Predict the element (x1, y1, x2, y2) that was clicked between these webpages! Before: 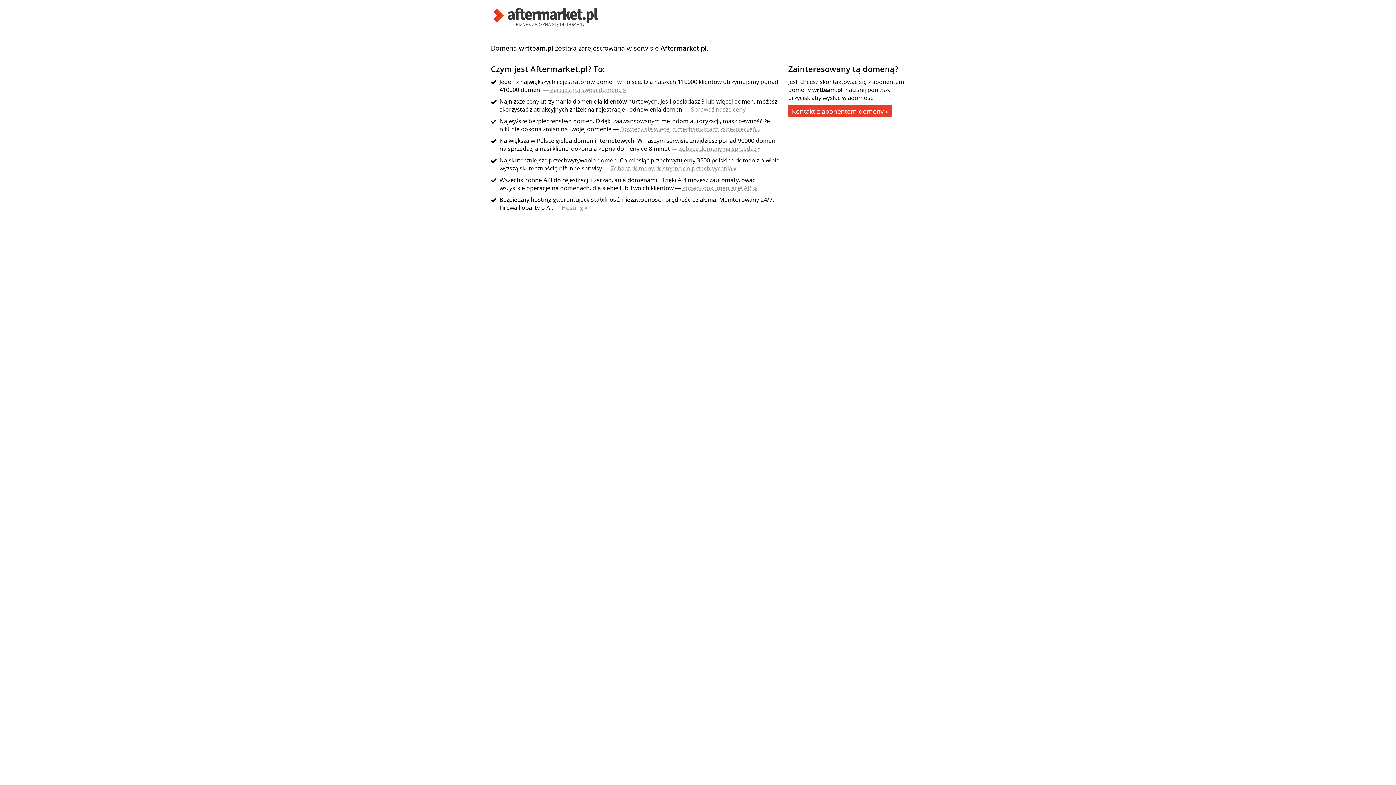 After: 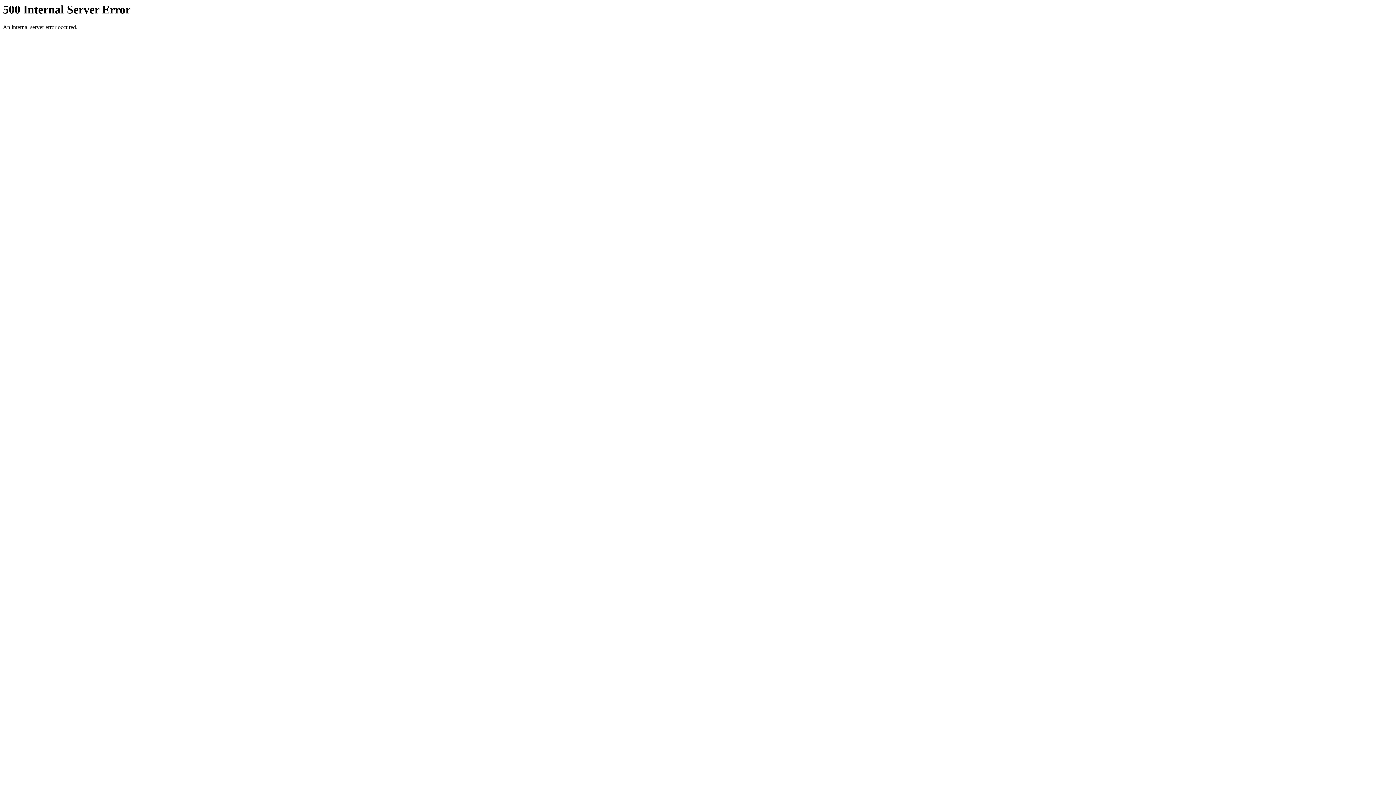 Action: label: Sprawdź nasze ceny » bbox: (691, 105, 750, 113)